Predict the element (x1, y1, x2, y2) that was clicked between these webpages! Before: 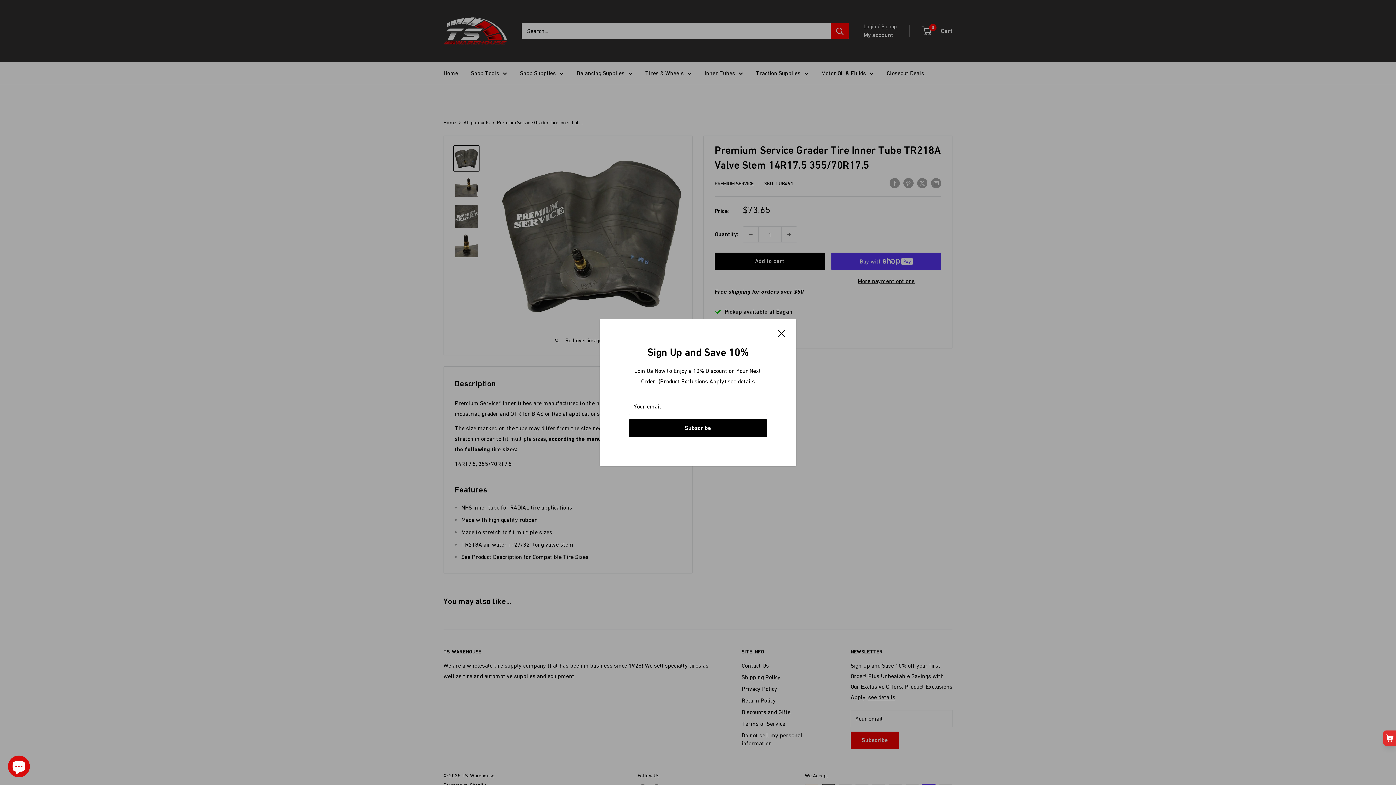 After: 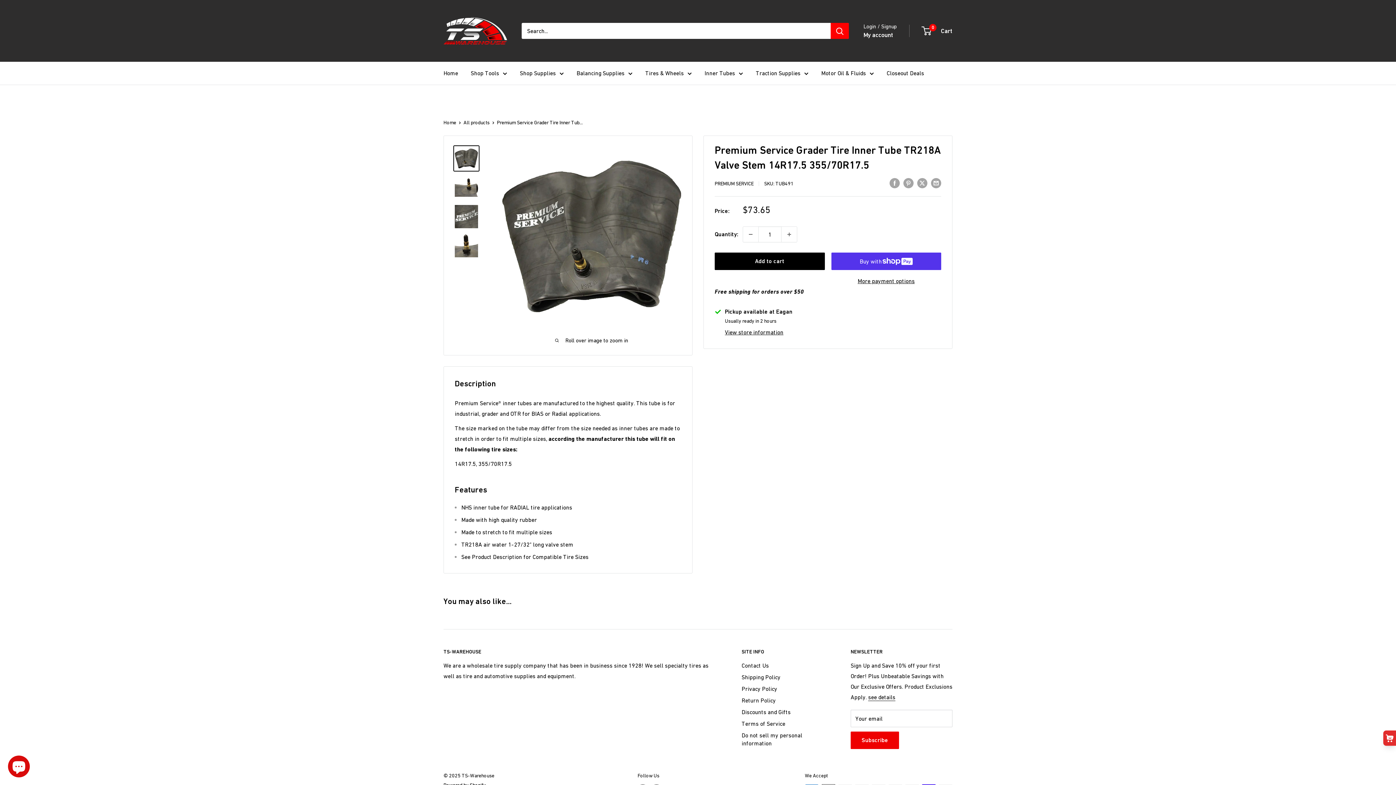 Action: label: Close bbox: (778, 328, 785, 338)